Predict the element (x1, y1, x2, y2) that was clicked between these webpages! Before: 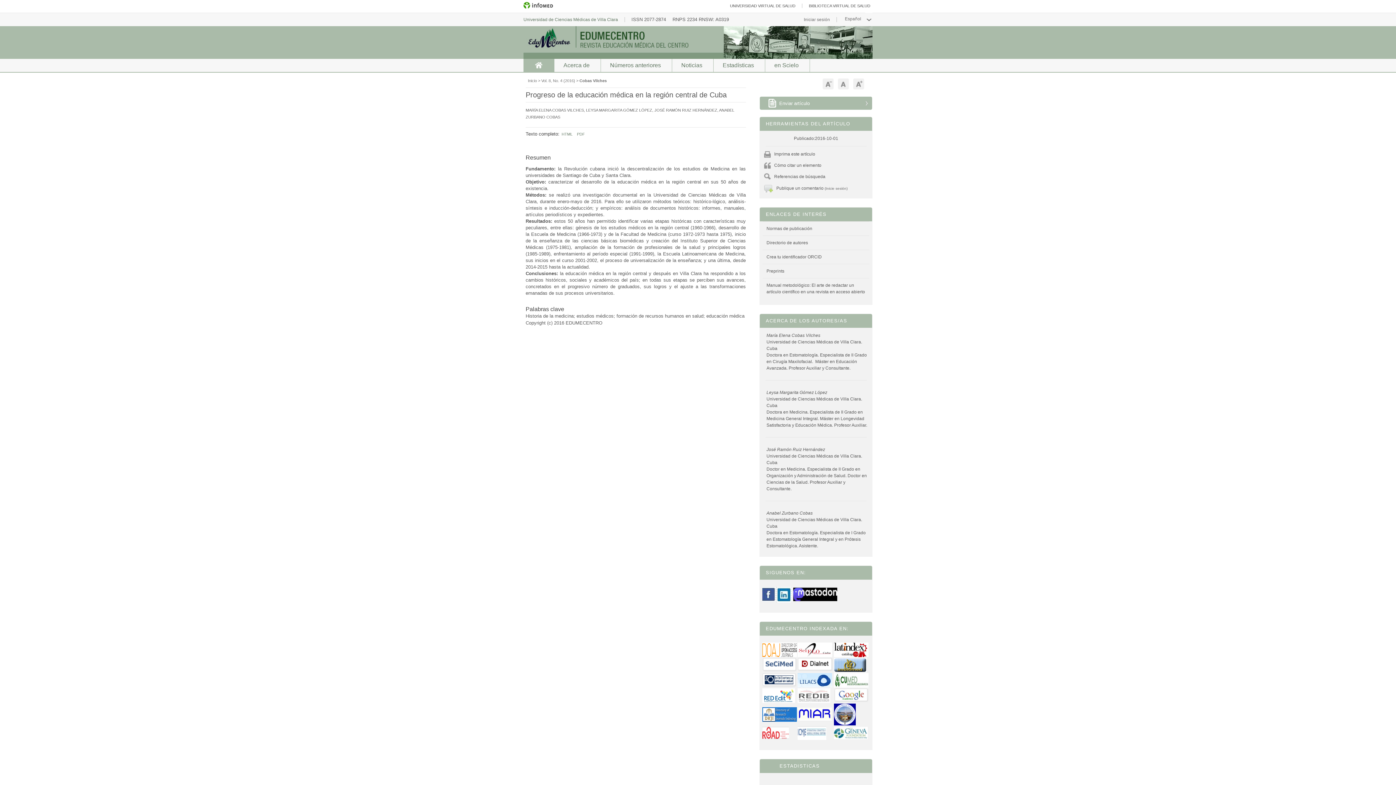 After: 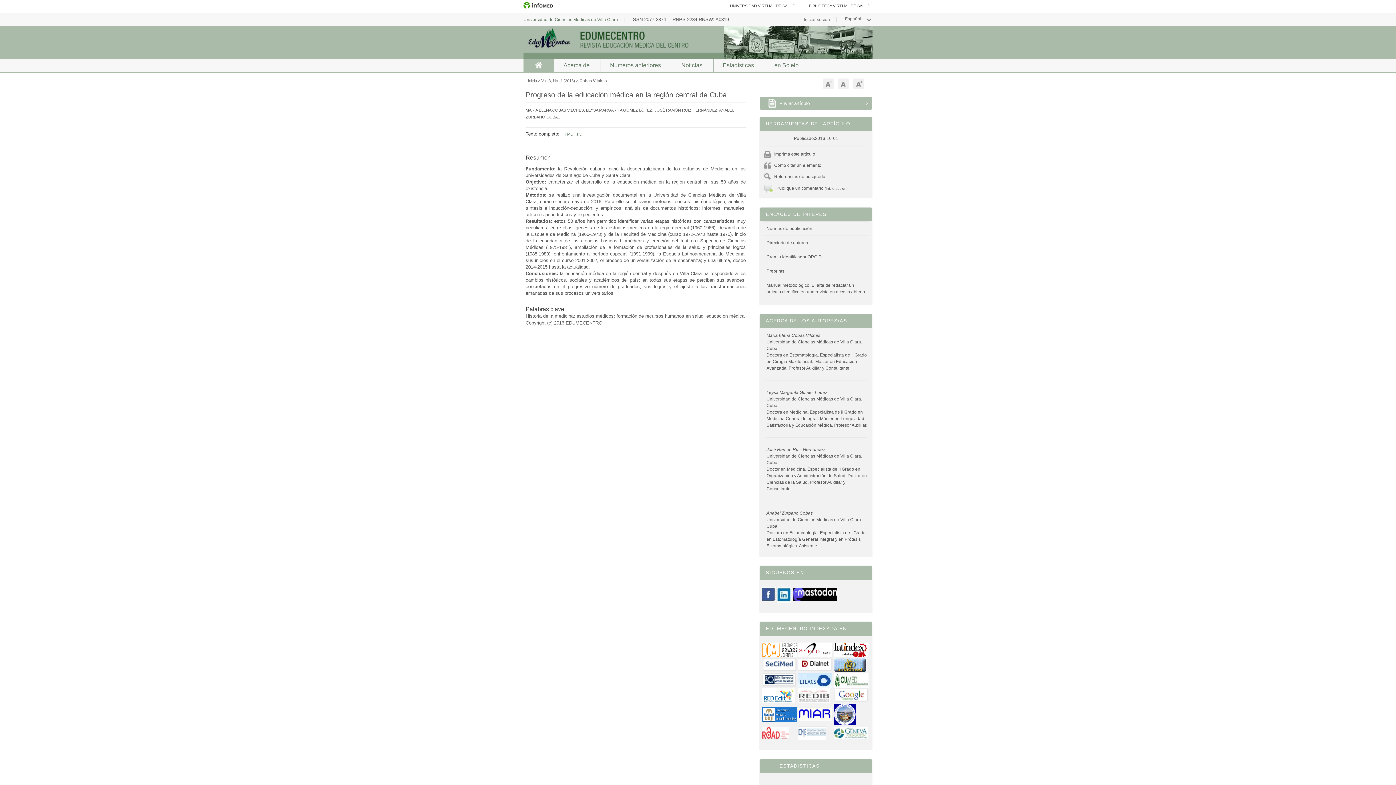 Action: bbox: (523, 7, 553, 11)